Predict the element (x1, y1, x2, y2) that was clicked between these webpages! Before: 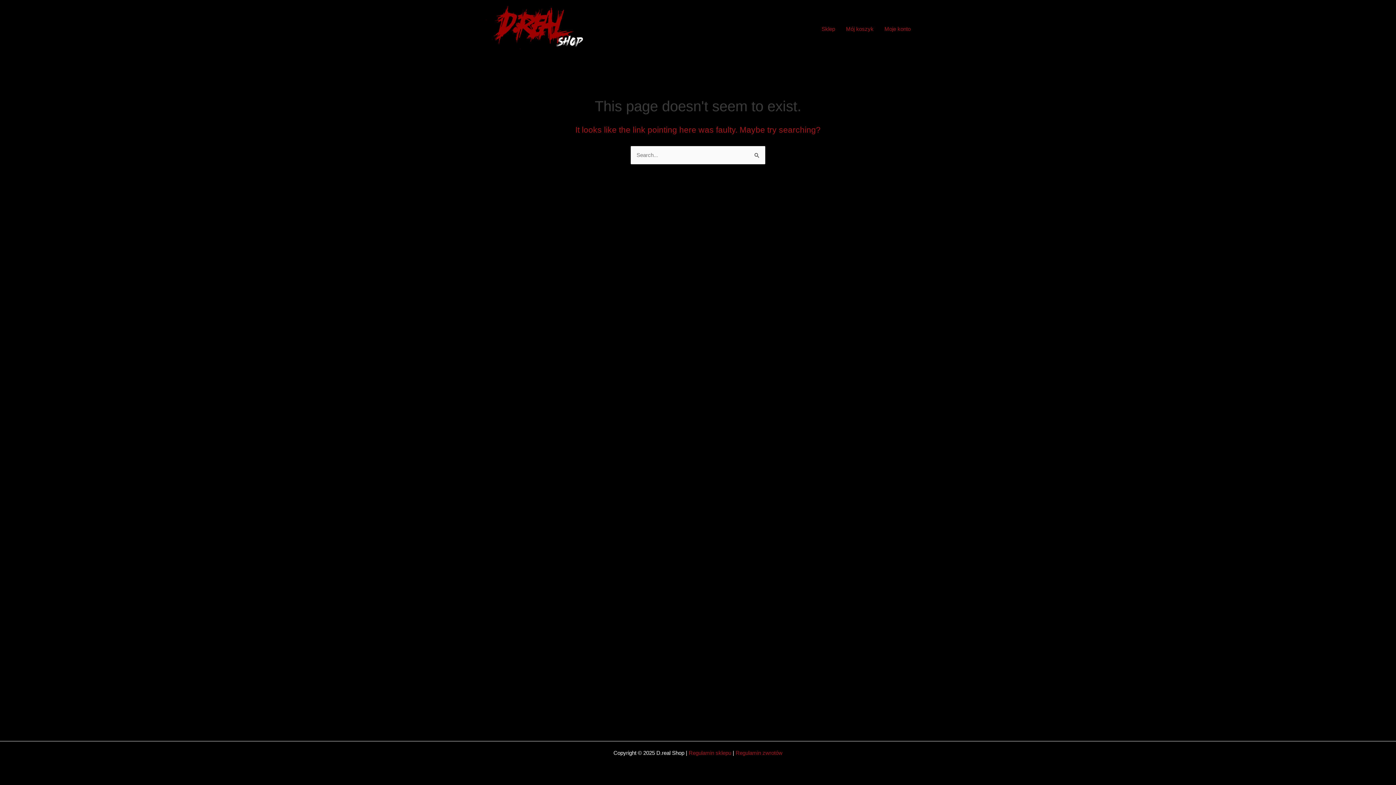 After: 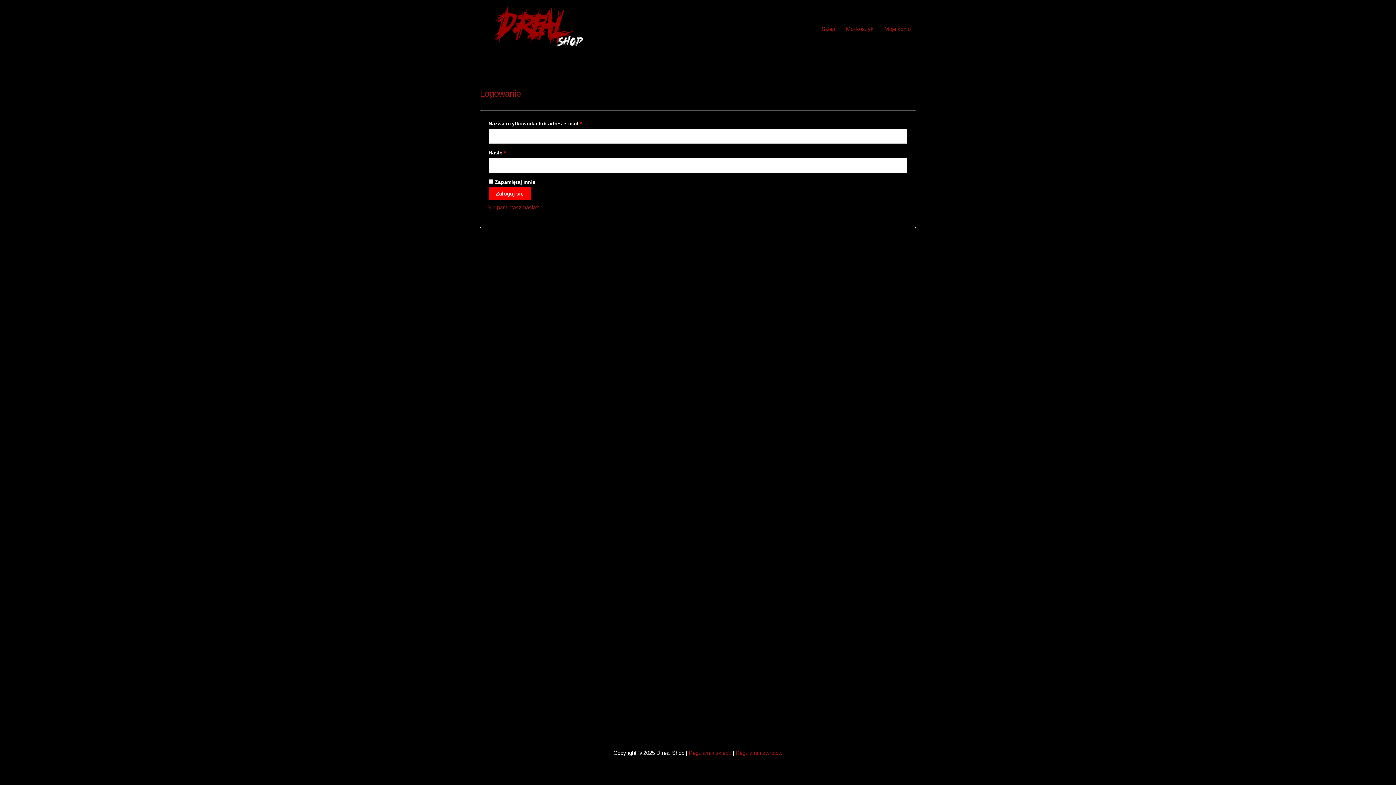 Action: label: Moje konto bbox: (879, 14, 916, 43)